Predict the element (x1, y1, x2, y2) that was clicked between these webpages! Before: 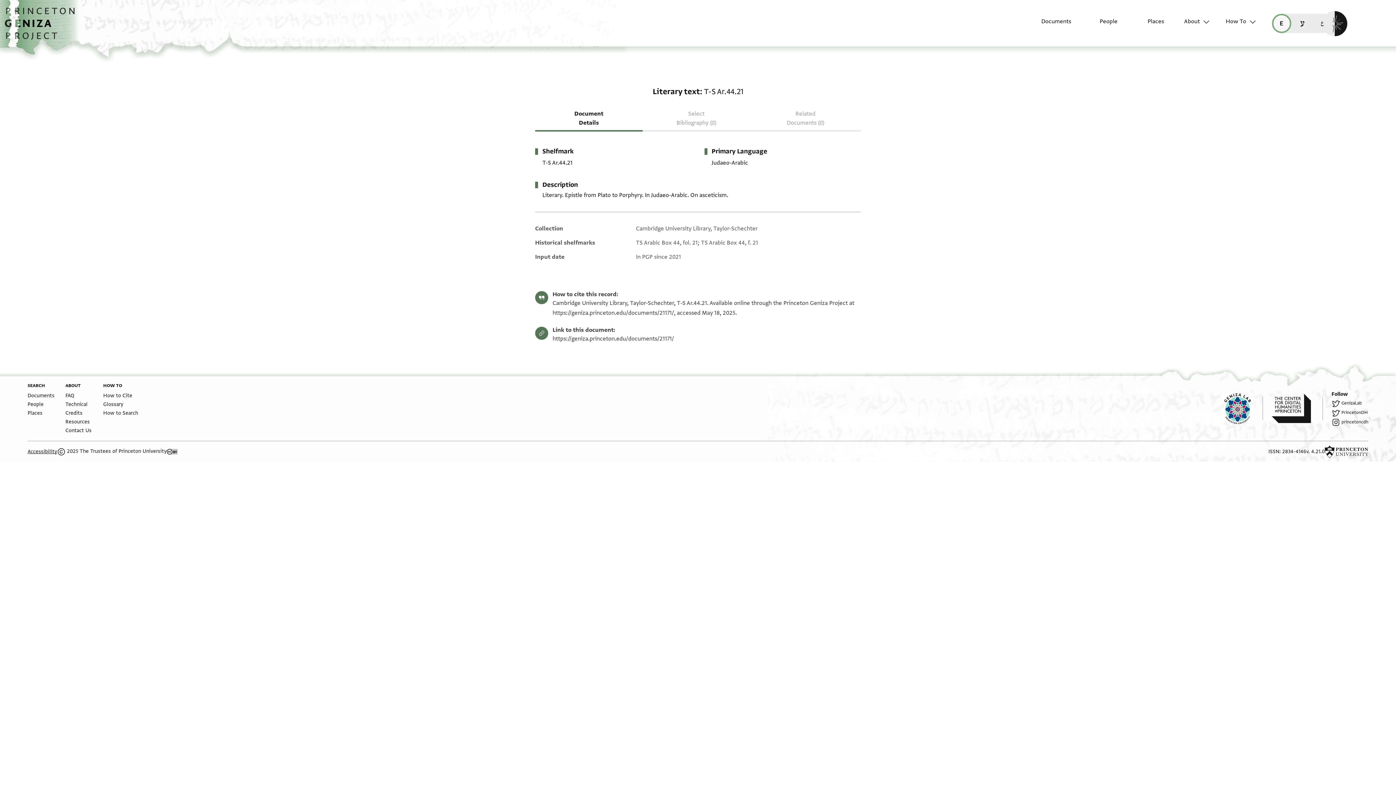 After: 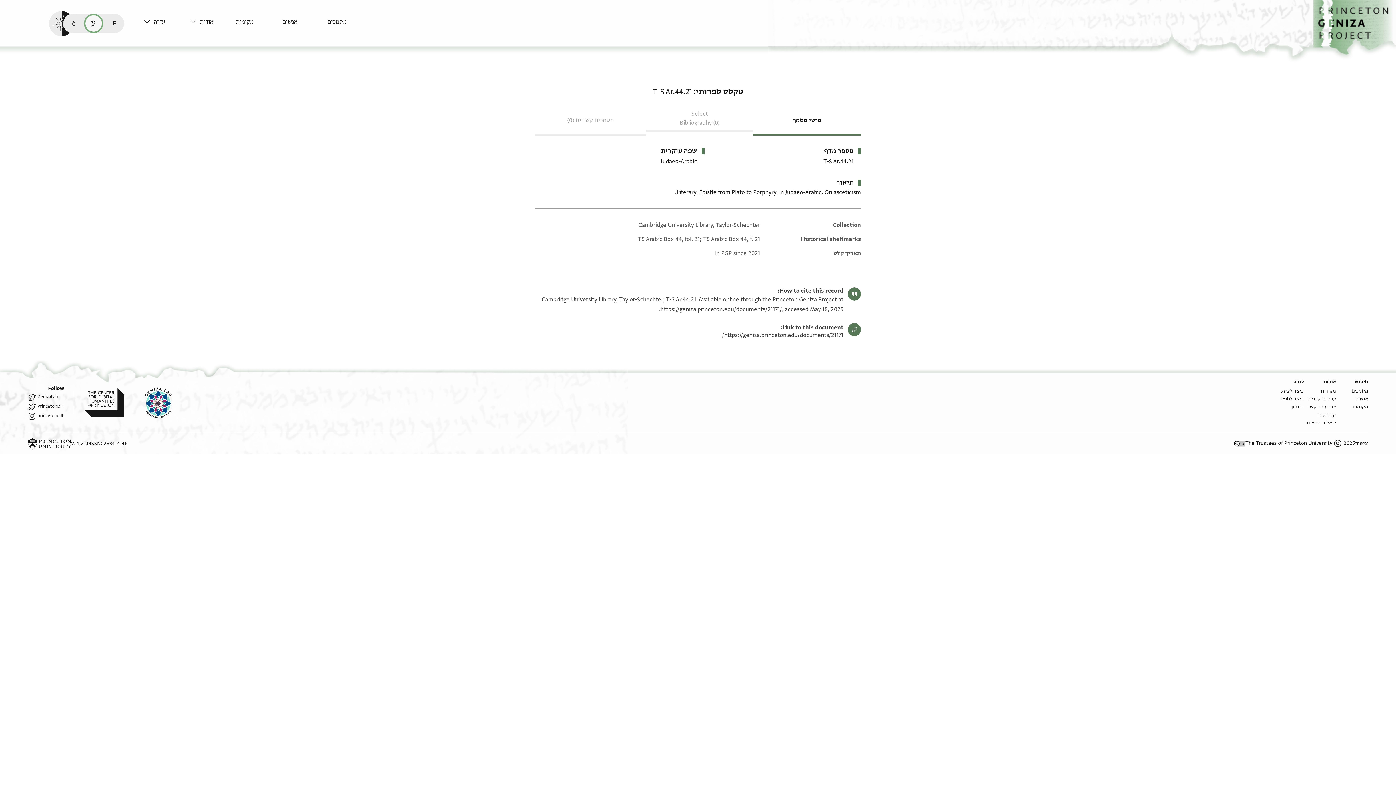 Action: label: קריאת העמוד ב-עברית (he) bbox: (1293, 13, 1312, 32)